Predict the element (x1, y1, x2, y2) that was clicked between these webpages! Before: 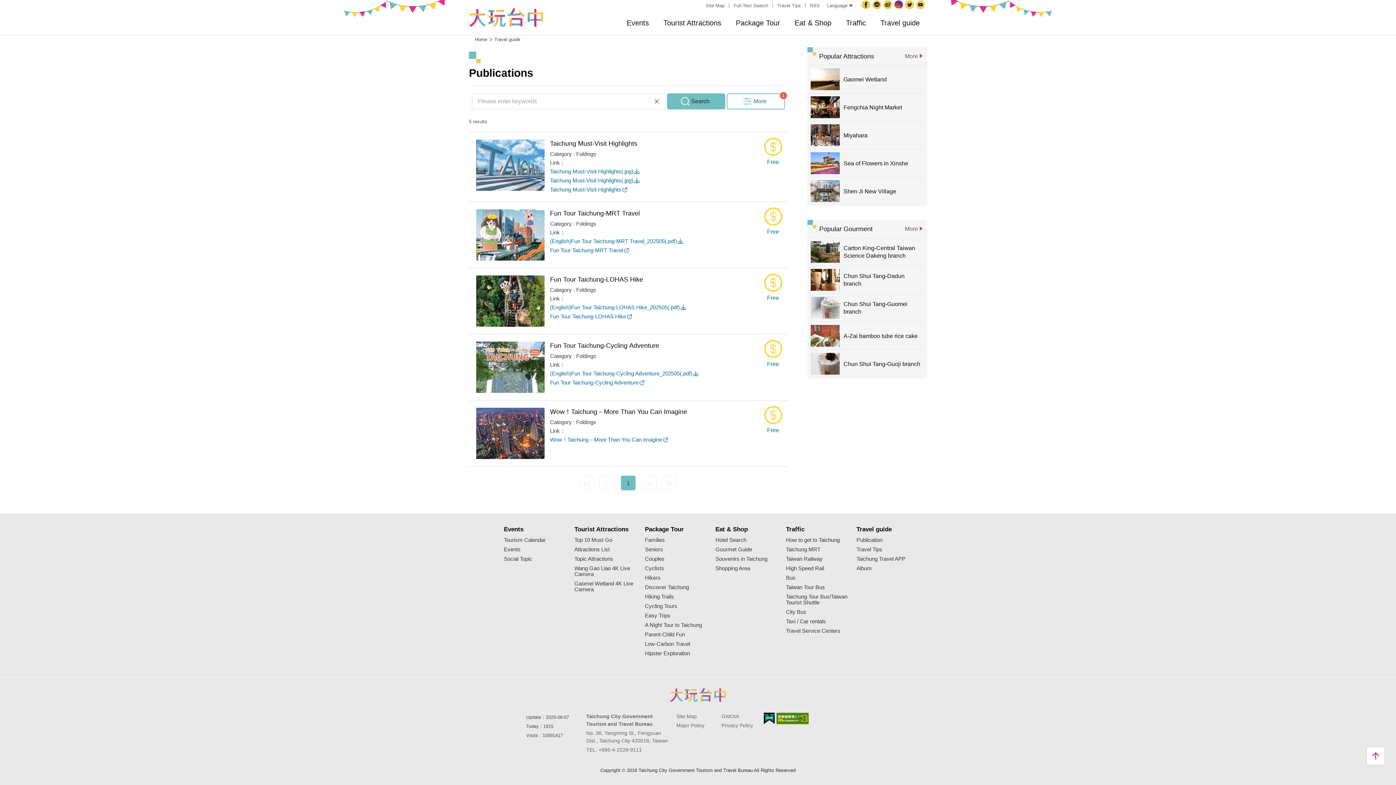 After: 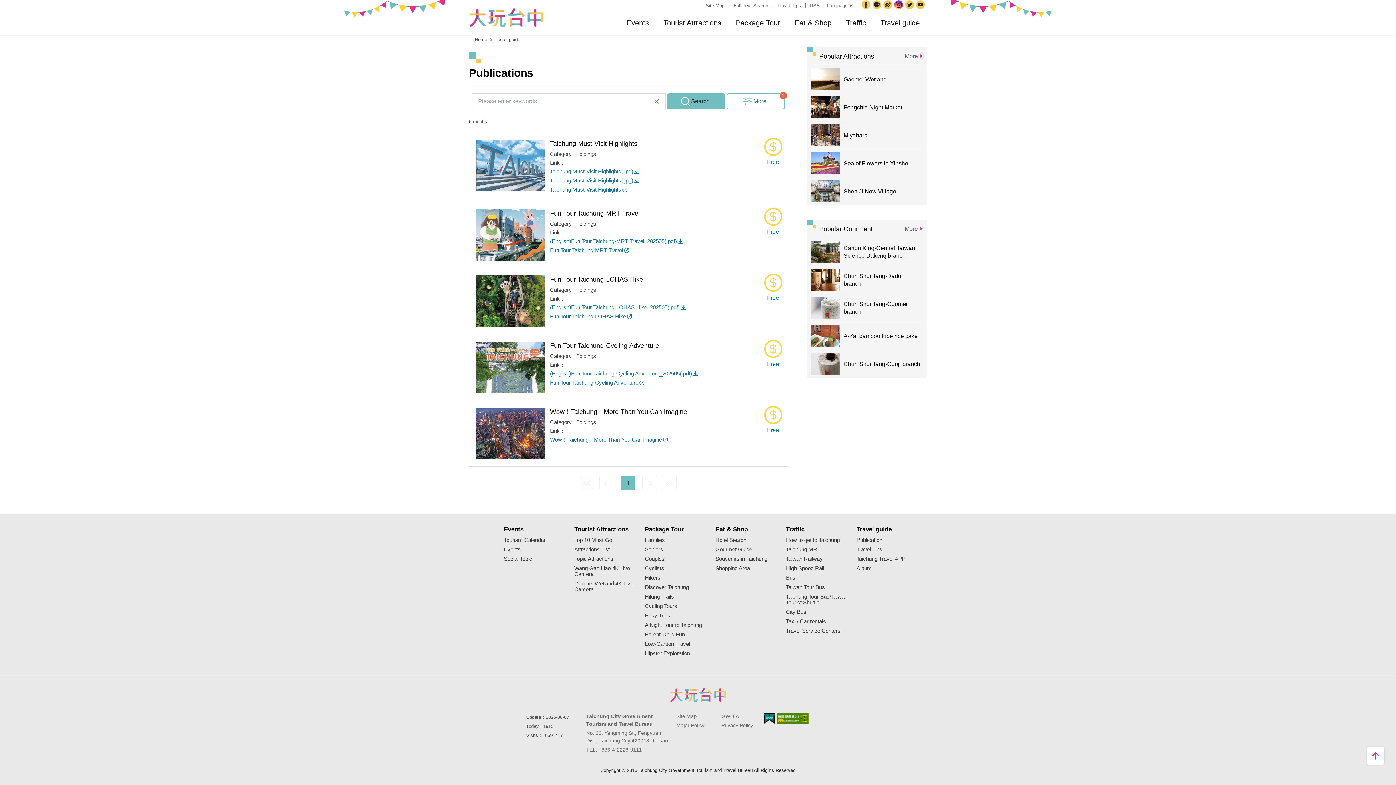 Action: bbox: (580, 476, 594, 490) label: First